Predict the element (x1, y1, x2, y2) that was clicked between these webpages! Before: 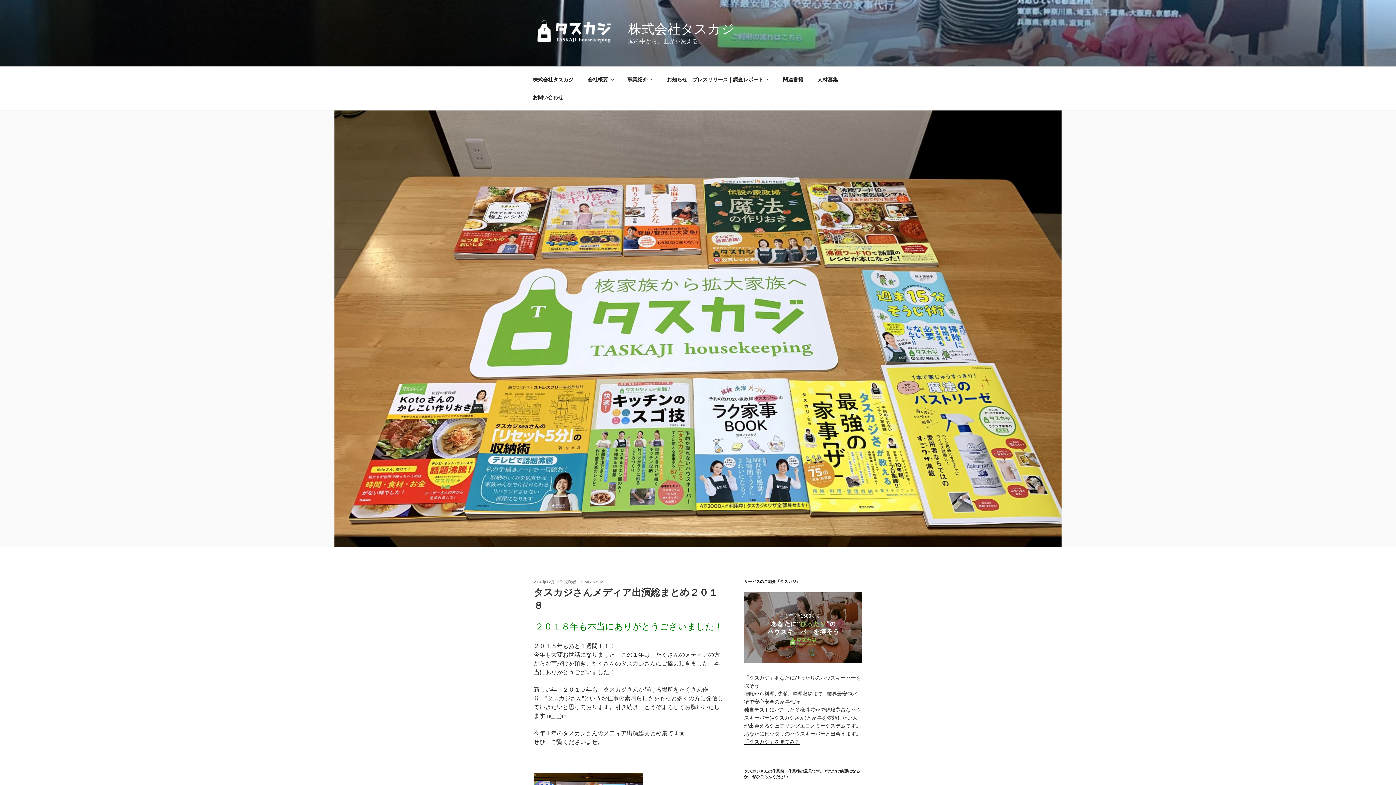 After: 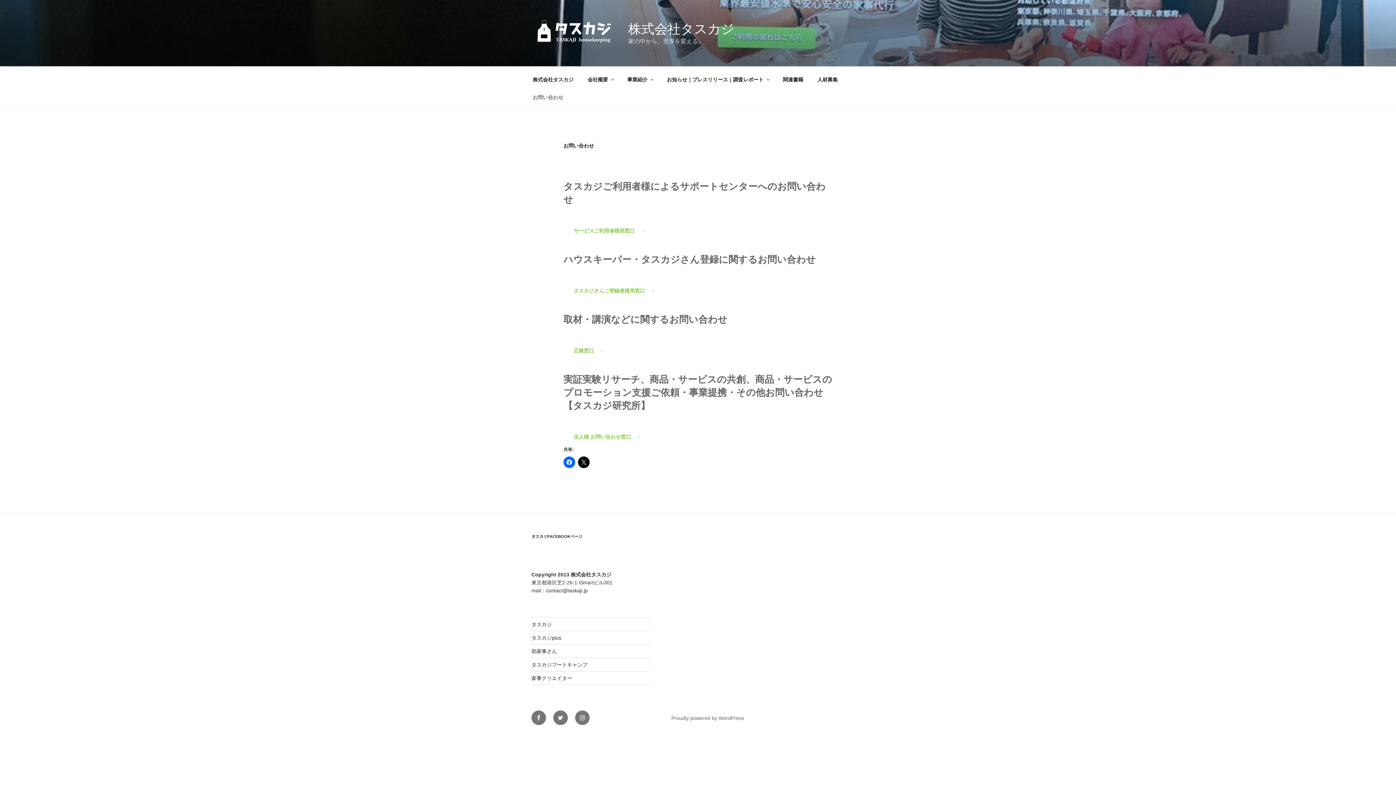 Action: bbox: (526, 88, 569, 106) label: お問い合わせ